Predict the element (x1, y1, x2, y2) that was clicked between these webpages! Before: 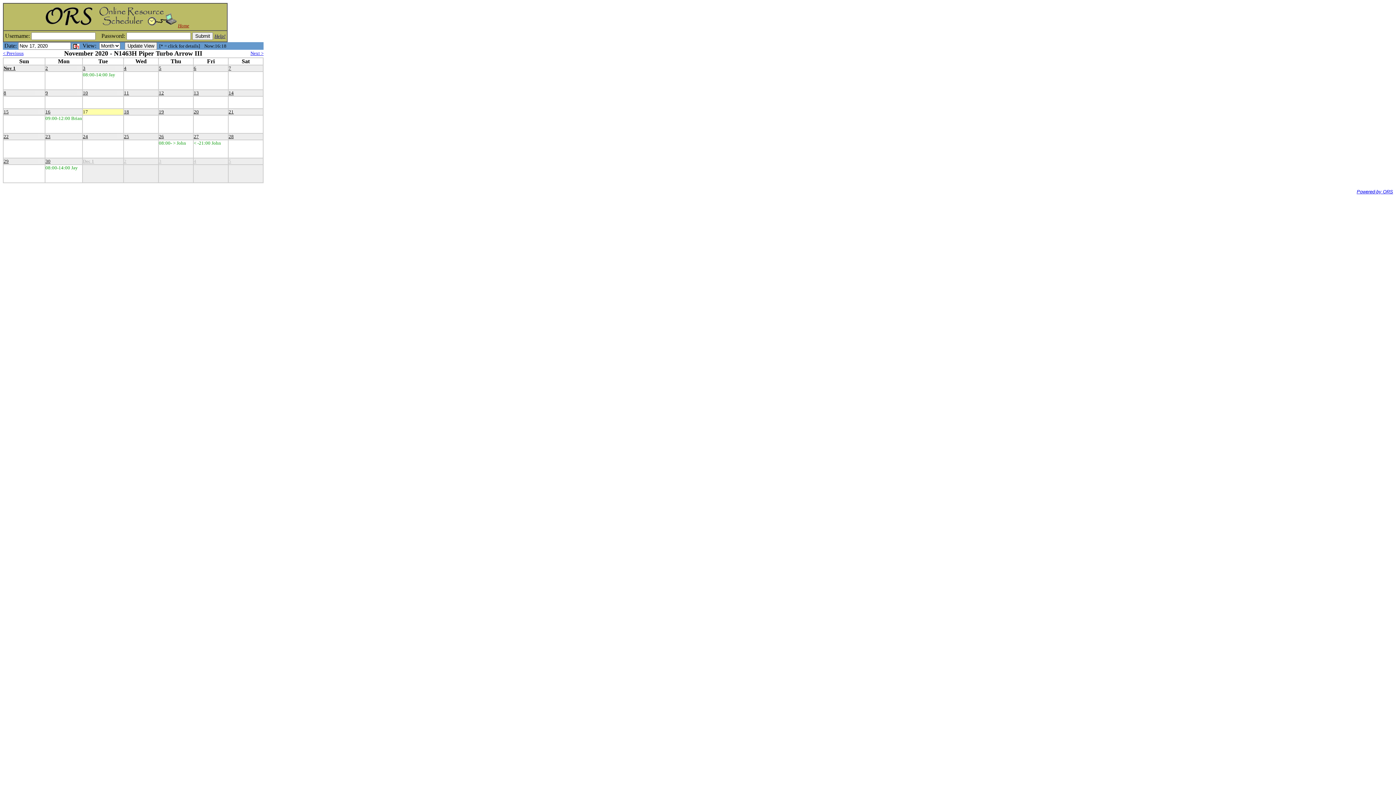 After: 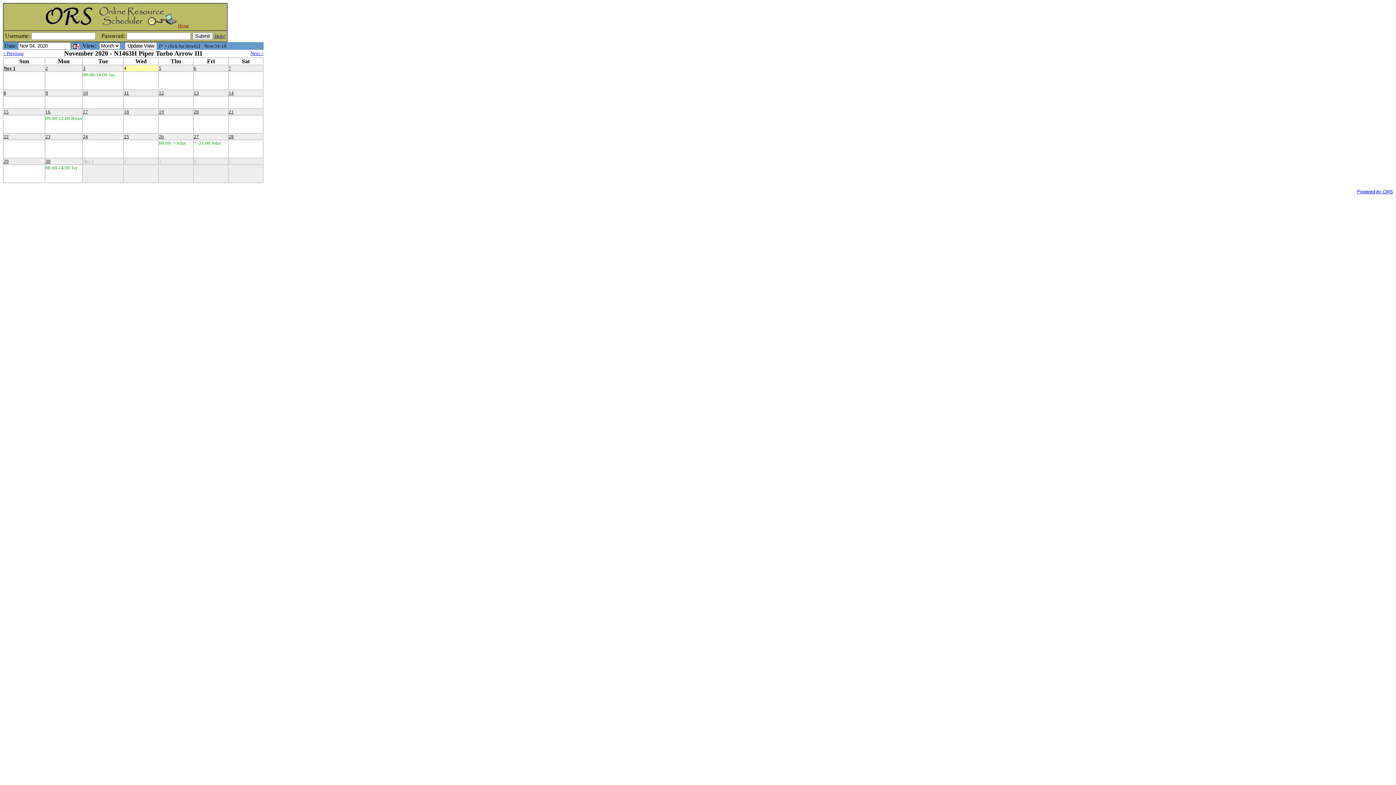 Action: label: 4 bbox: (124, 64, 155, 70)